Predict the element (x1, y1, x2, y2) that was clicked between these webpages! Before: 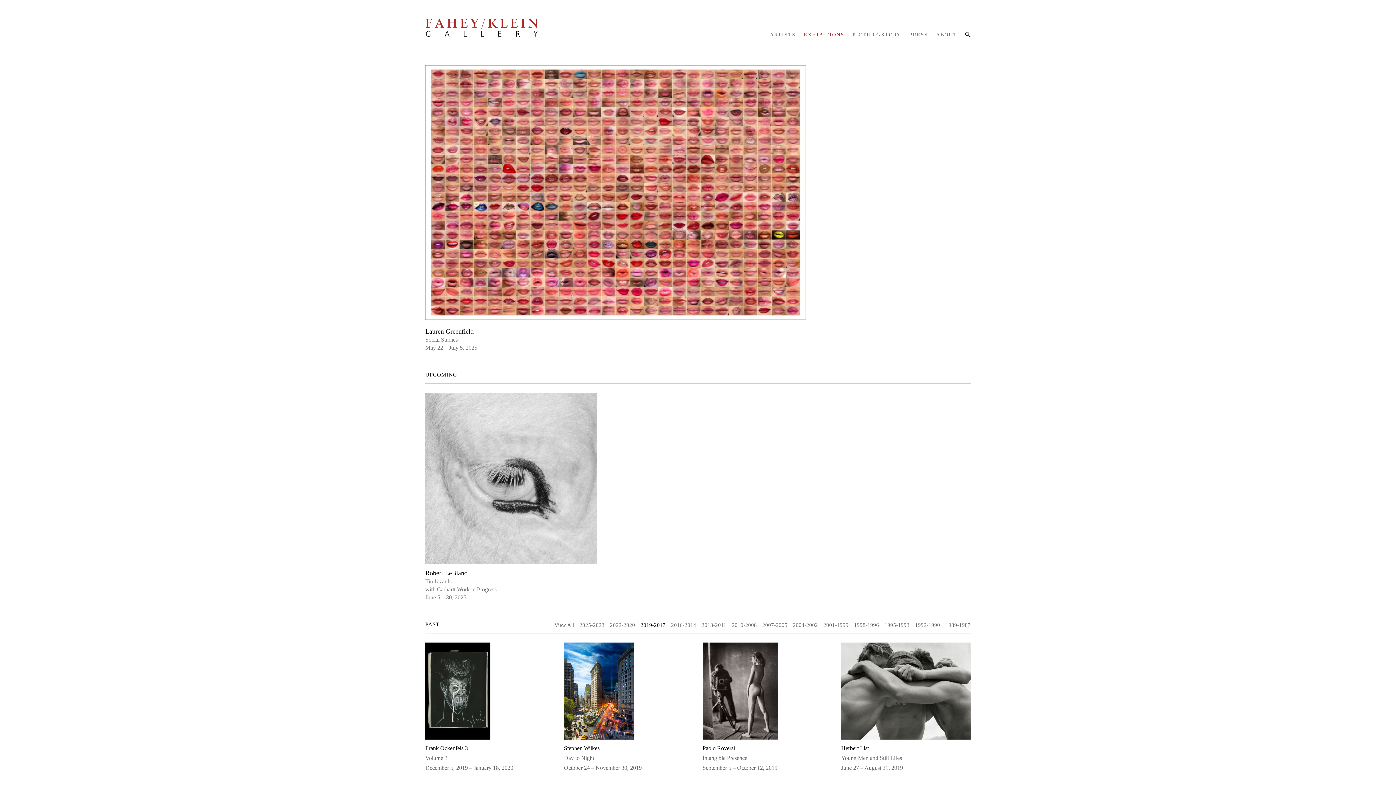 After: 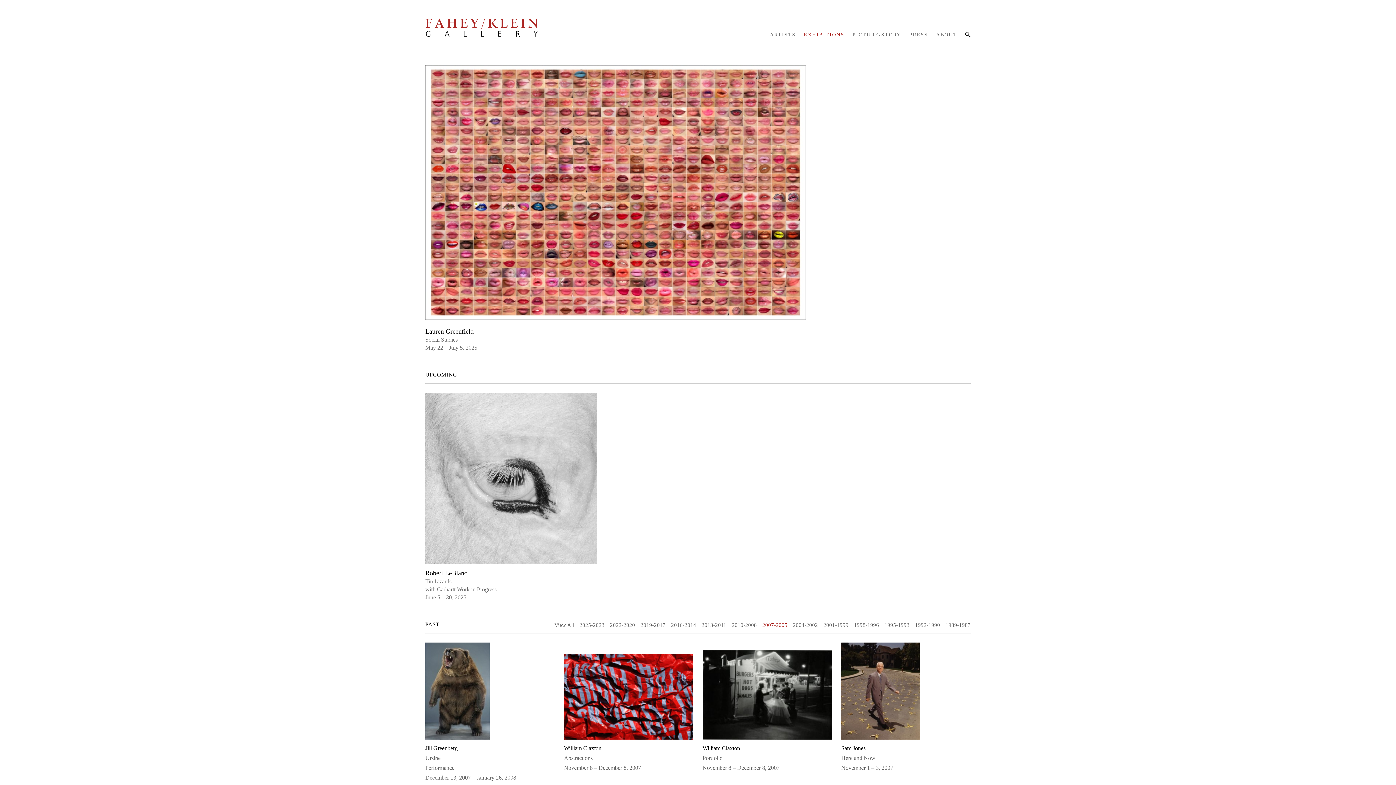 Action: bbox: (762, 621, 793, 629) label: 2007-2005